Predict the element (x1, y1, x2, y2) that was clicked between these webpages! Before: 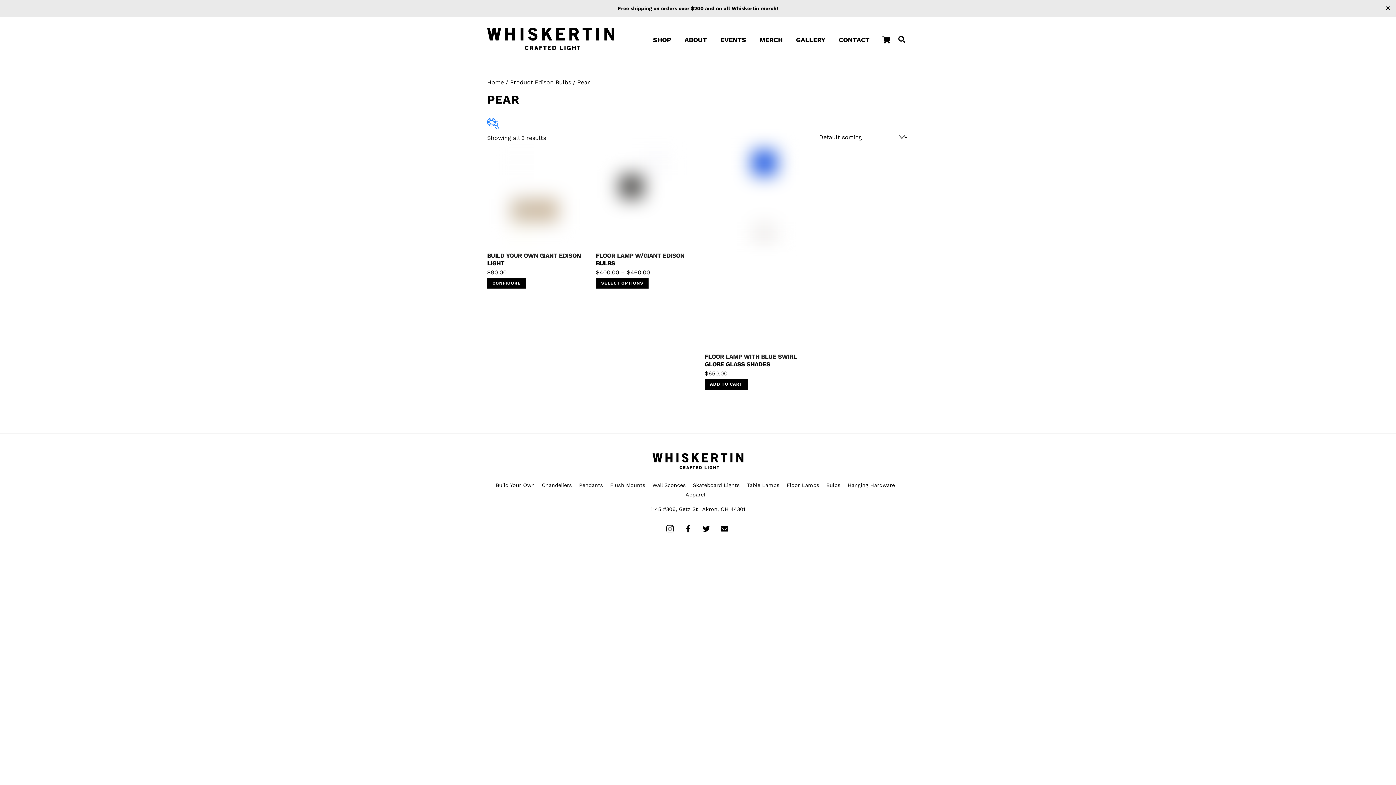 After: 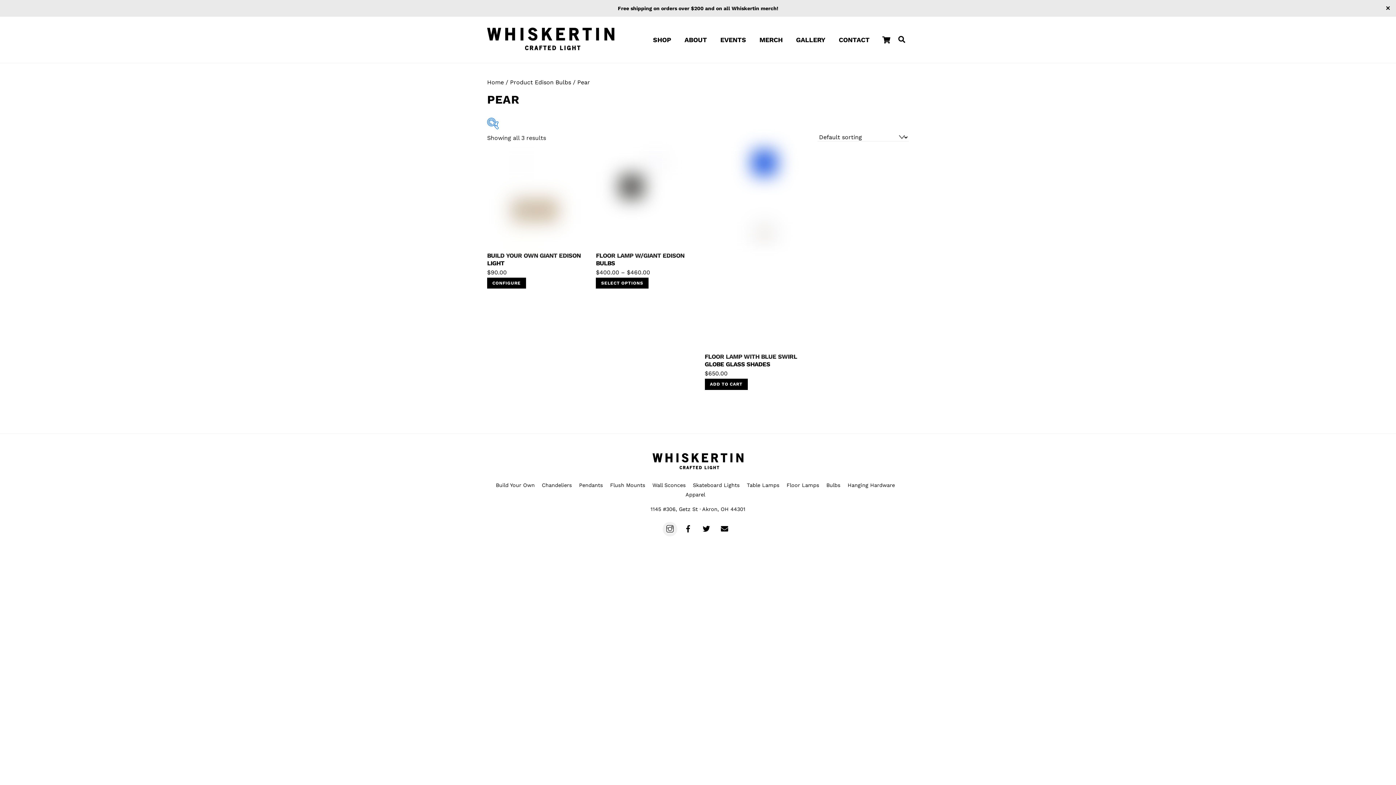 Action: bbox: (662, 525, 677, 531) label: instagram